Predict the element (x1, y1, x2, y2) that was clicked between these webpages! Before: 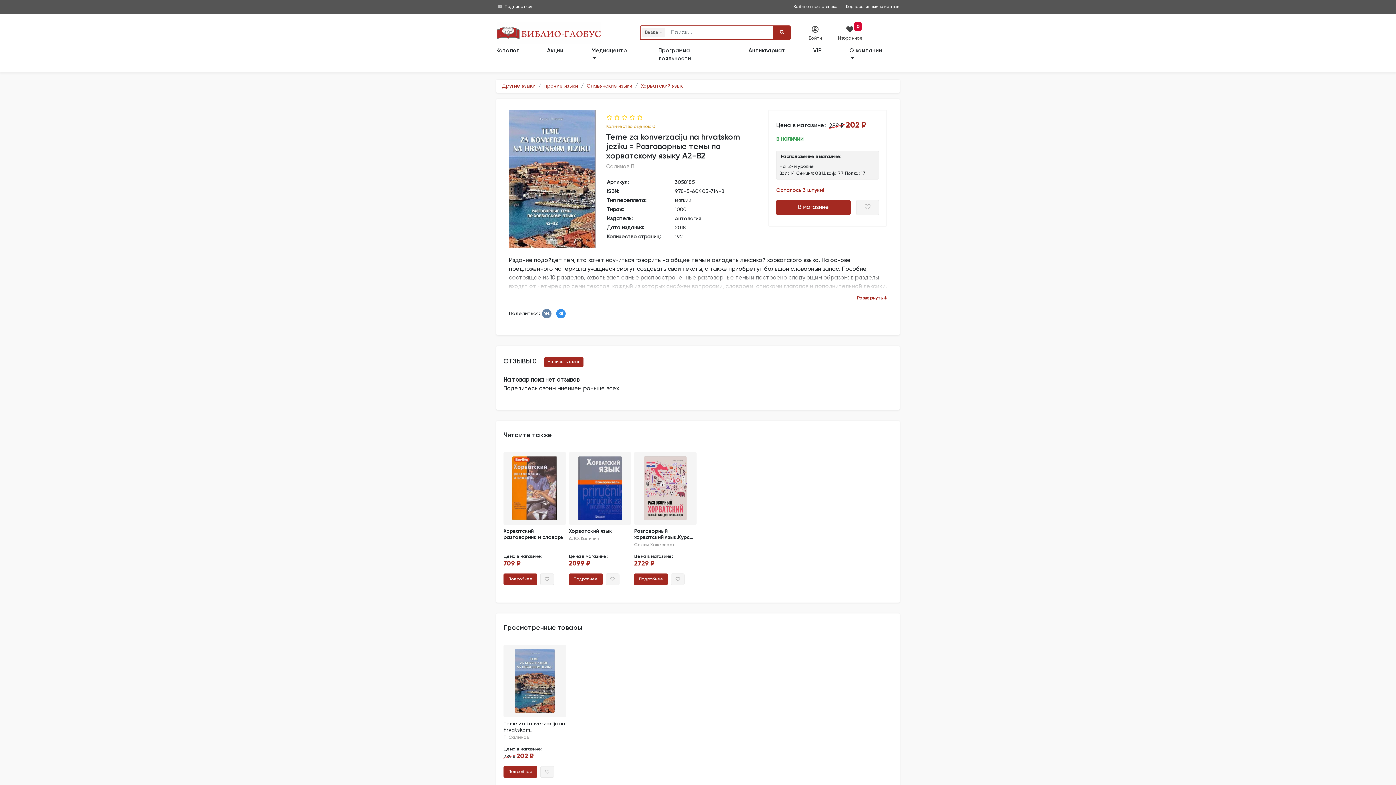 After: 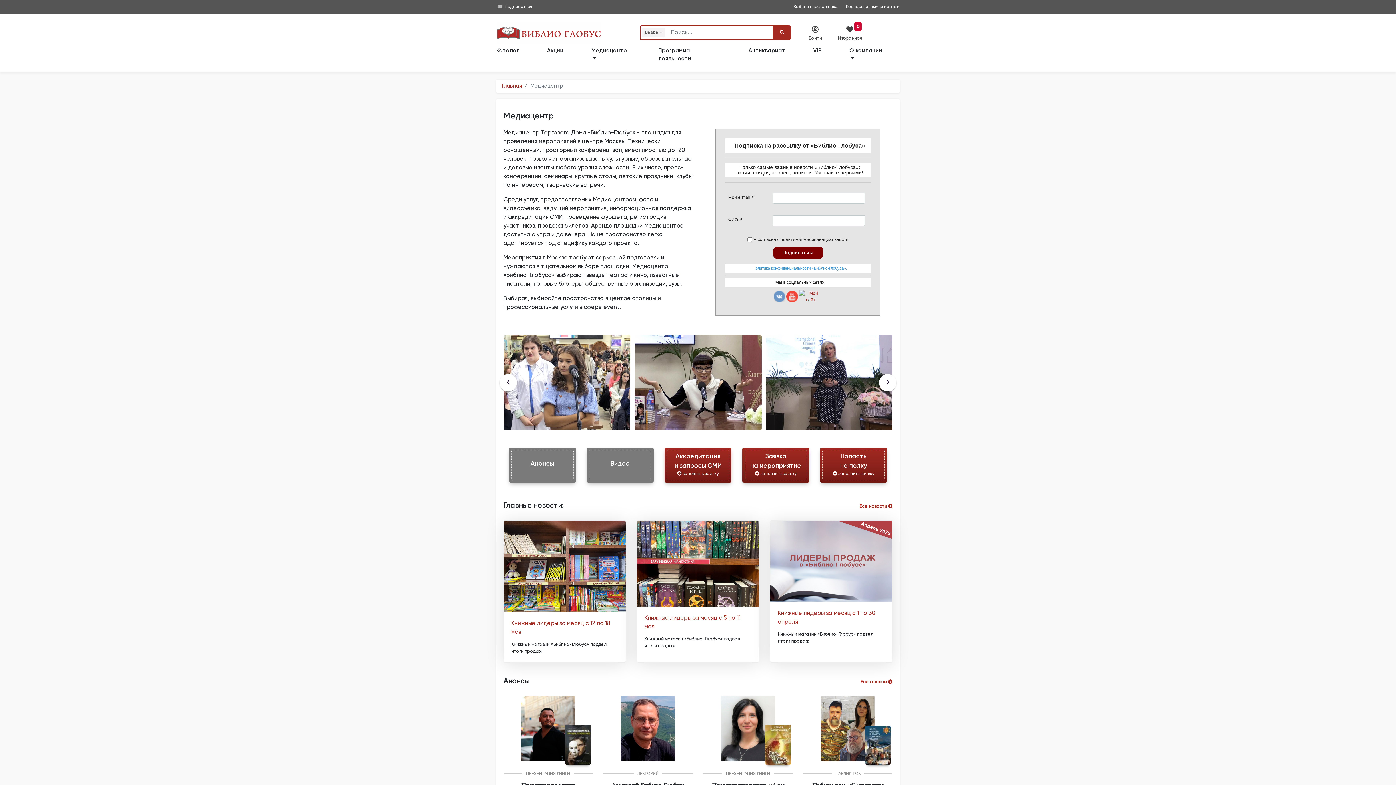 Action: label: Подписаться bbox: (504, 4, 532, 9)